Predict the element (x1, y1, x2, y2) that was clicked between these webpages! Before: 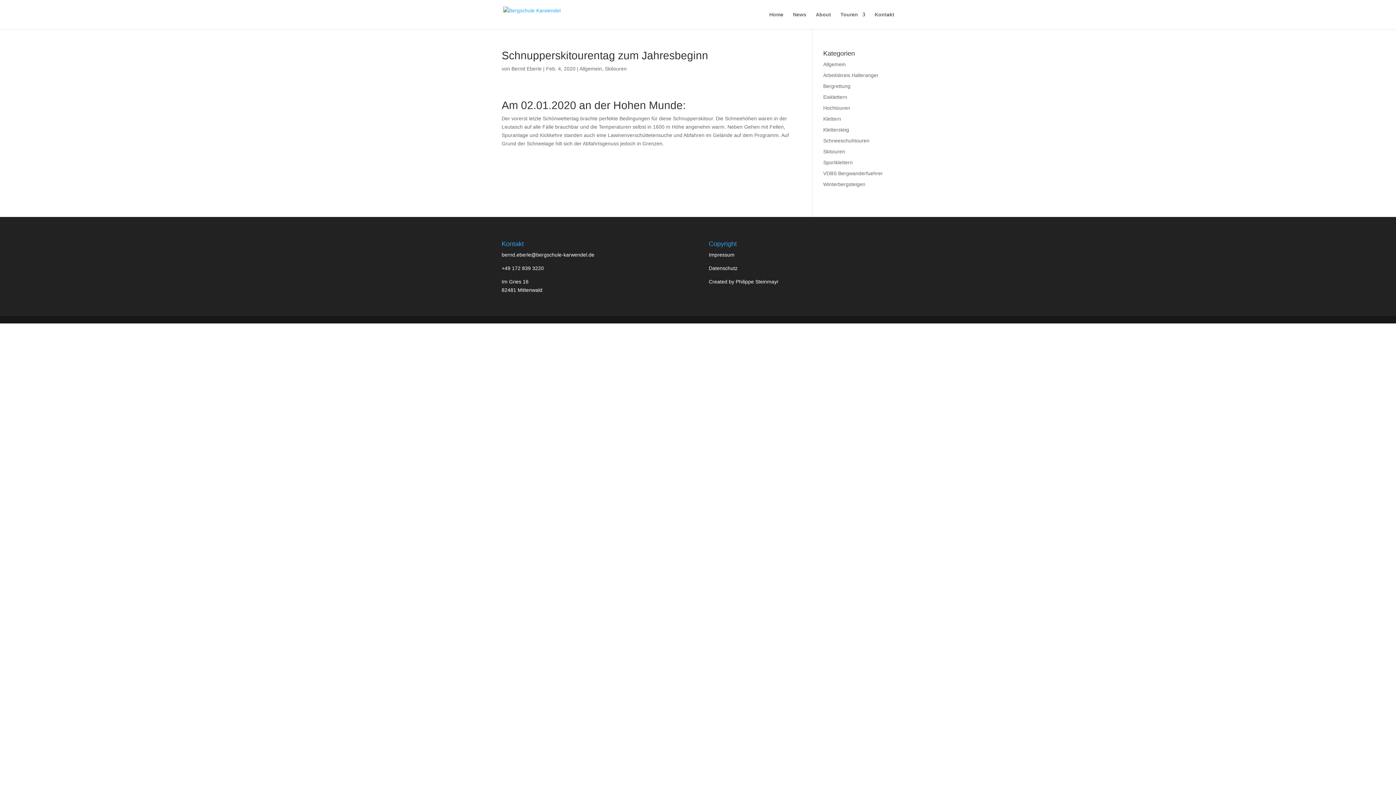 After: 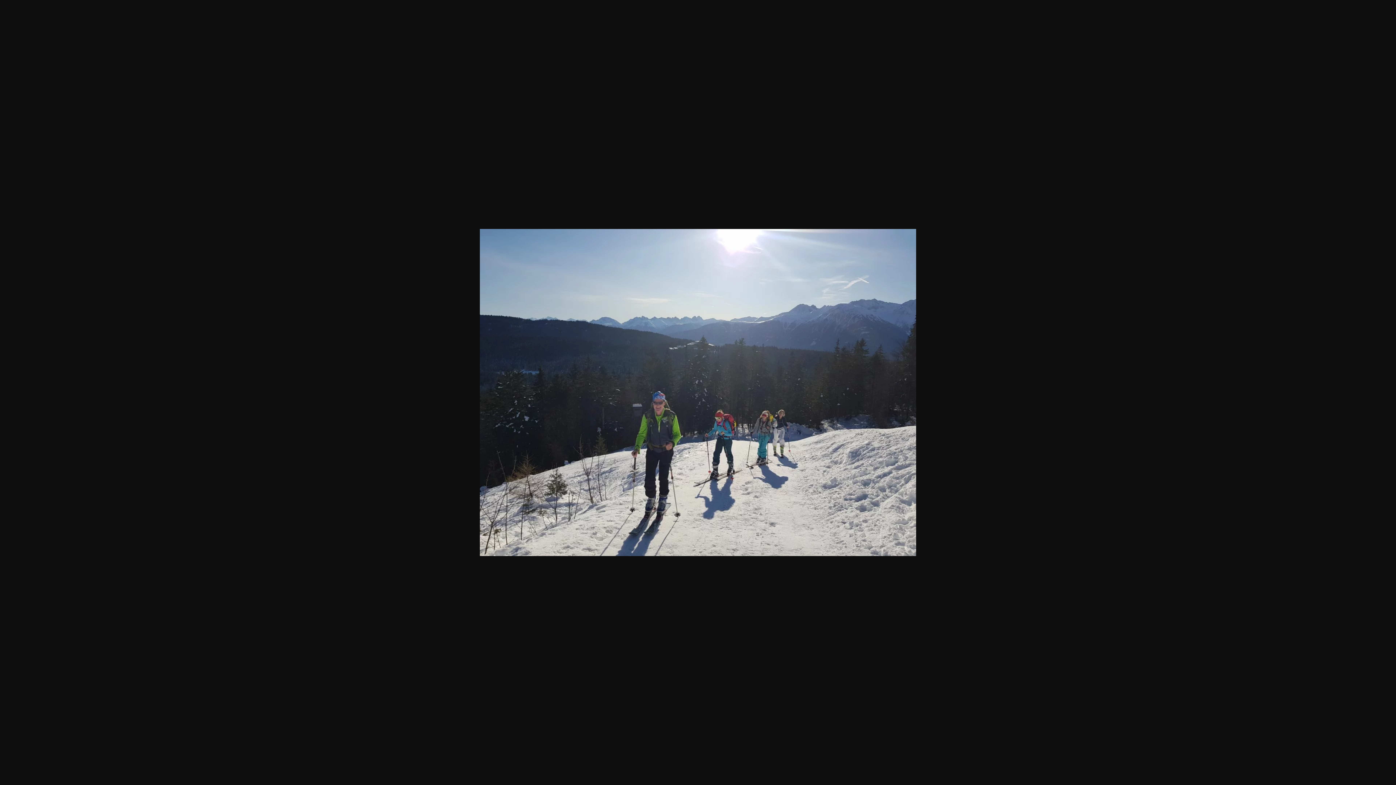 Action: bbox: (501, 148, 583, 156)